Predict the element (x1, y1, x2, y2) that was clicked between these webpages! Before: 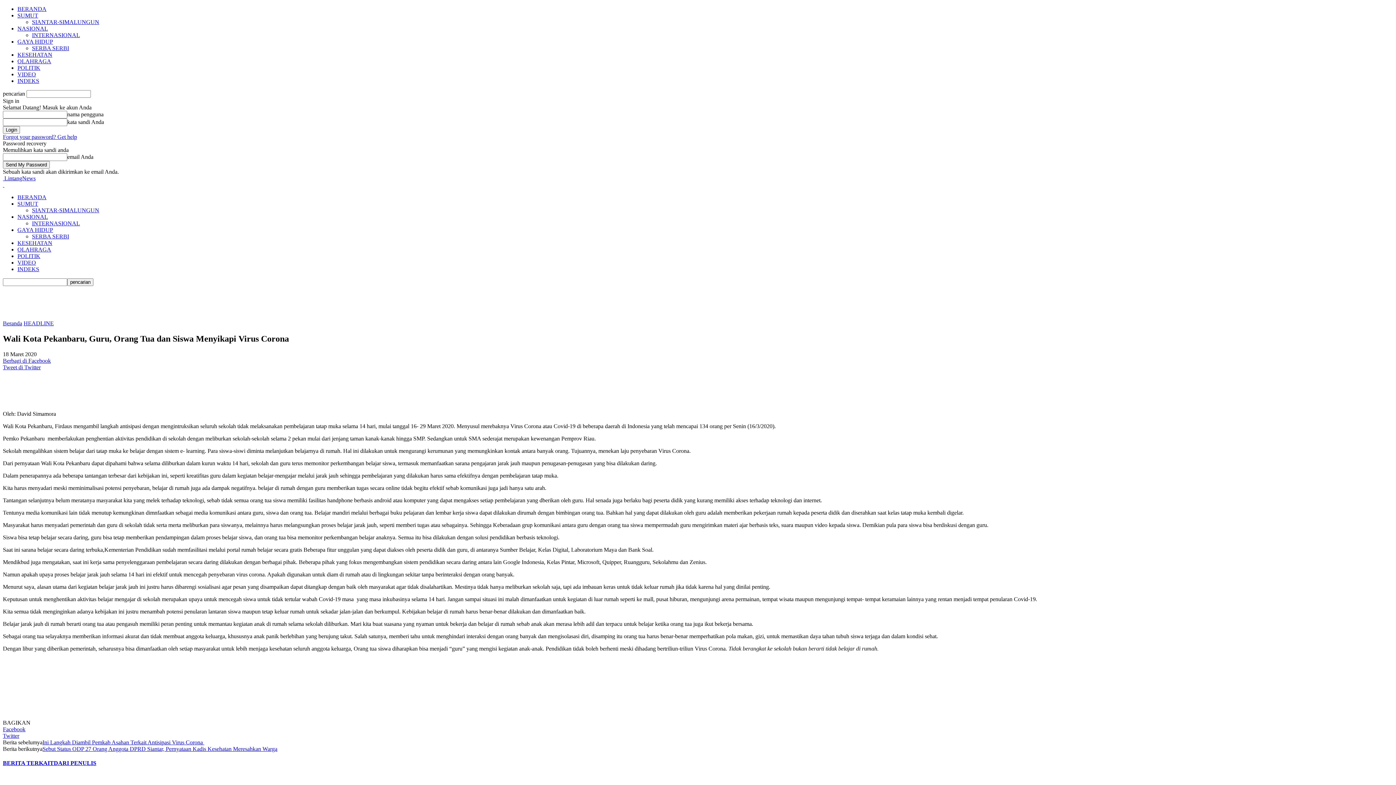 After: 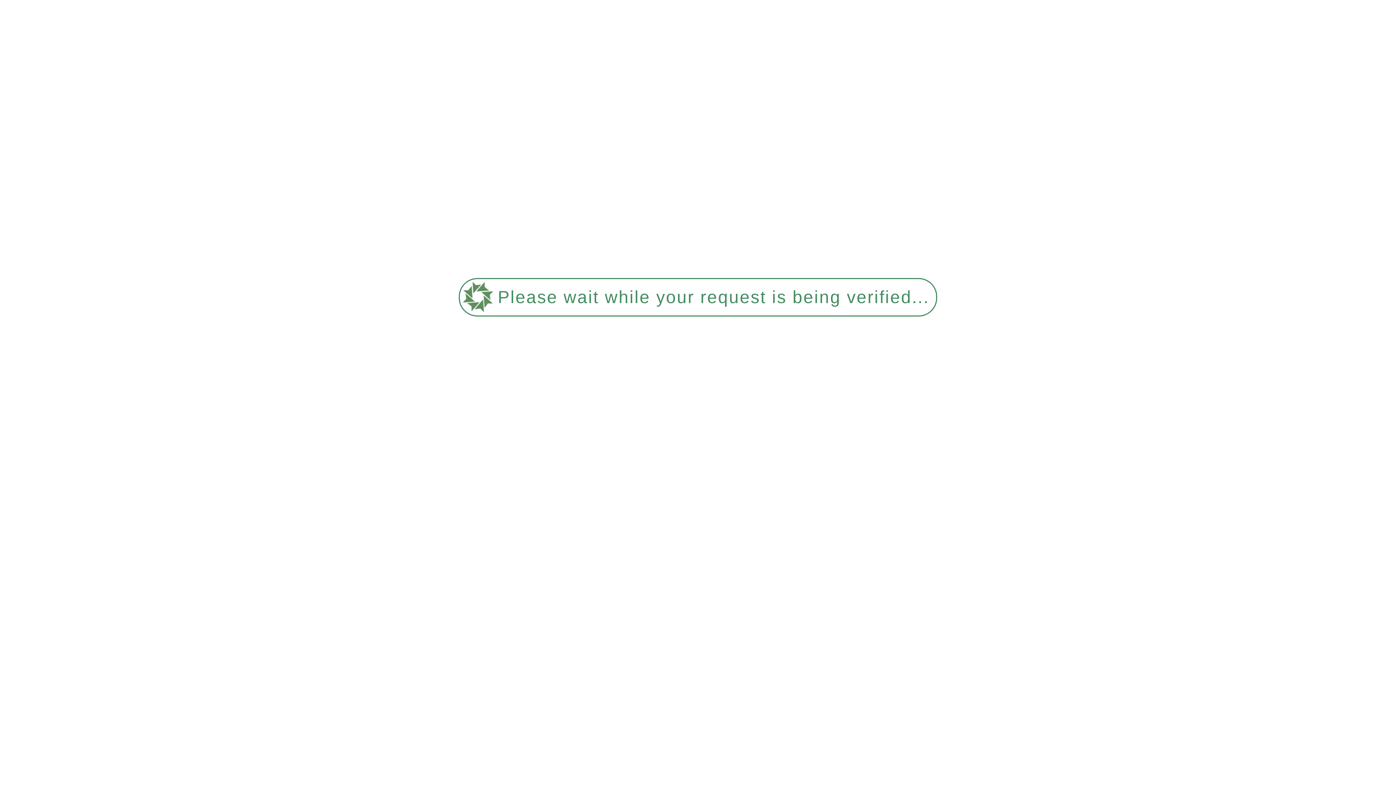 Action: label: Sebut Status ODP 27 Orang Anggota DPRD Siantar, Pernyataan Kadis Kesehatan Meresahkan Warga bbox: (42, 746, 277, 752)